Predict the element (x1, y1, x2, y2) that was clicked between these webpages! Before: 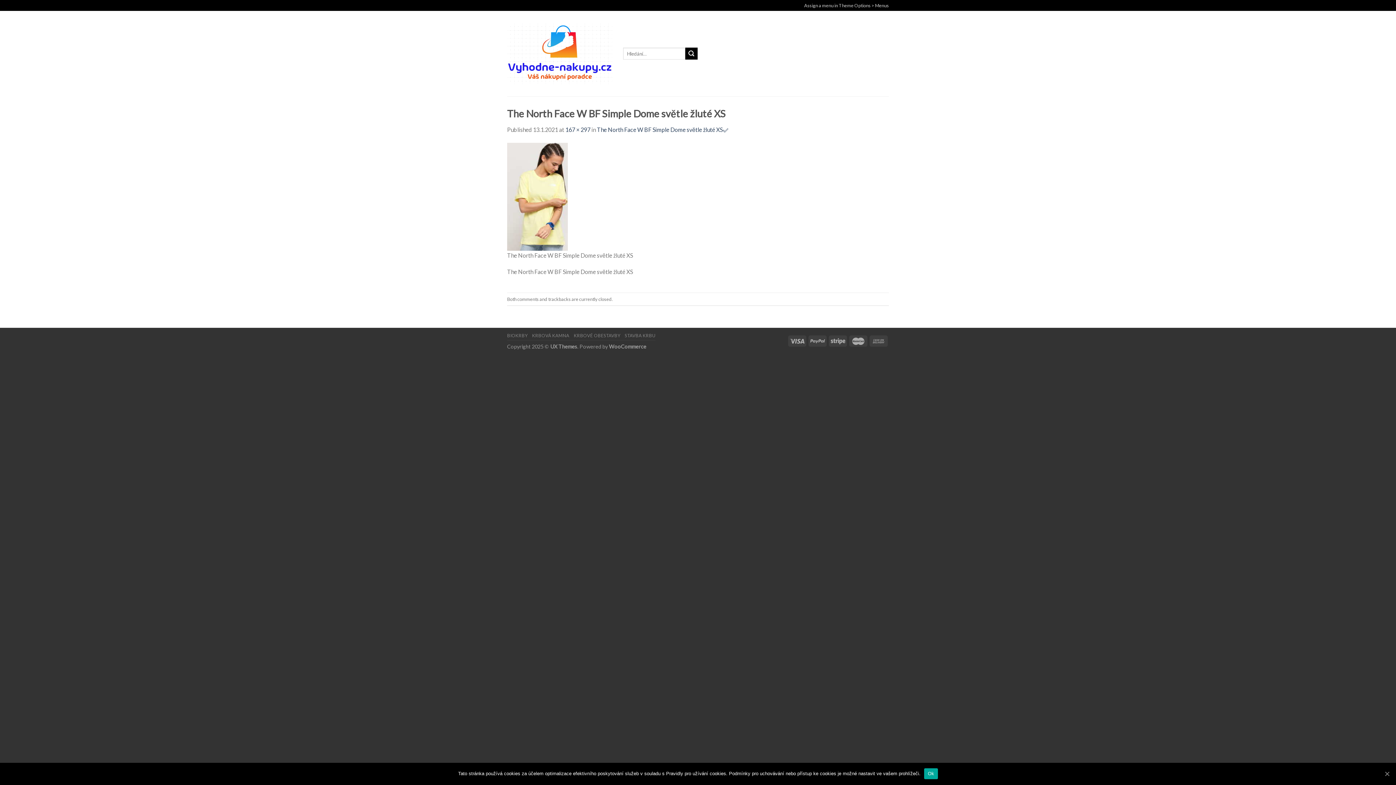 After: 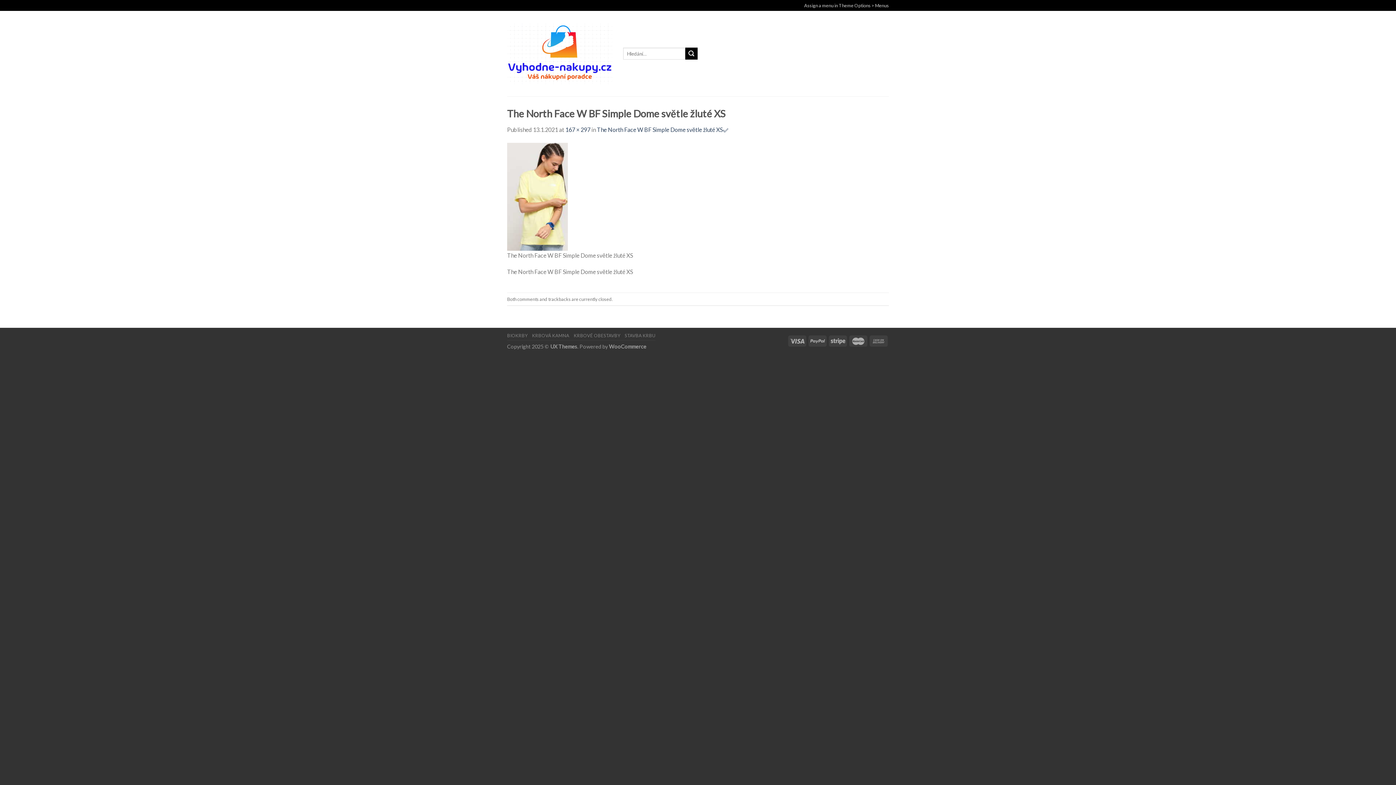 Action: label: Ok bbox: (924, 768, 938, 779)